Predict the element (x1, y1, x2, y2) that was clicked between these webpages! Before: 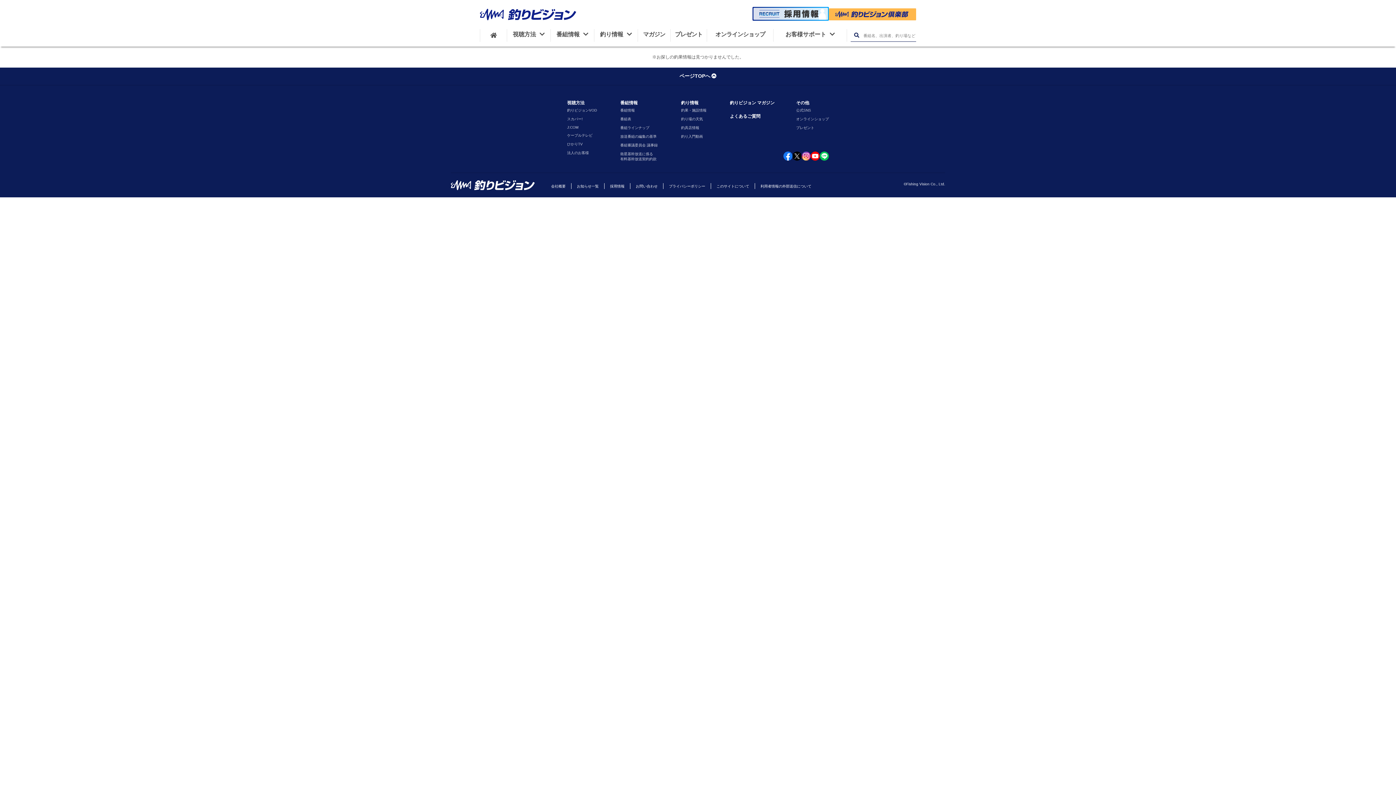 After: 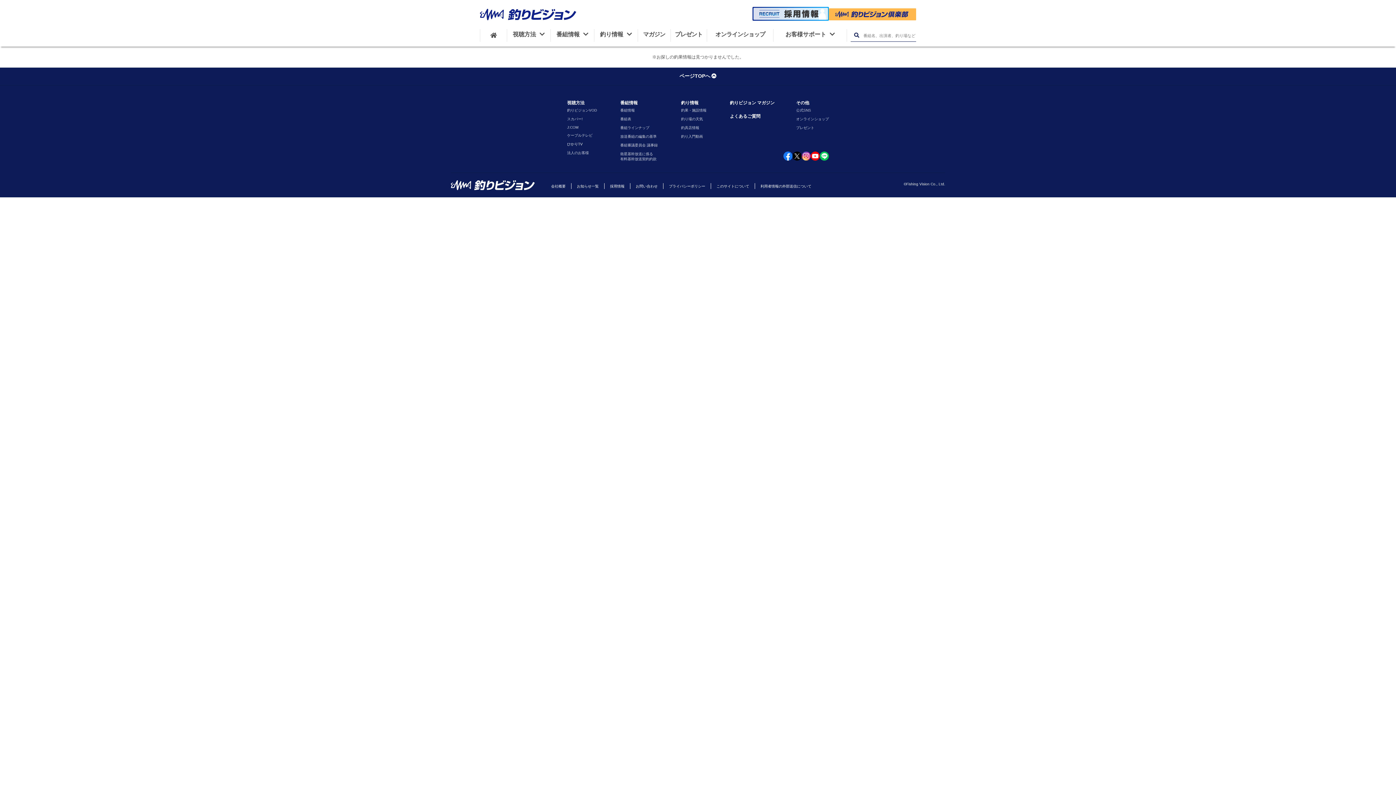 Action: bbox: (565, 140, 598, 148) label: ひかりTV